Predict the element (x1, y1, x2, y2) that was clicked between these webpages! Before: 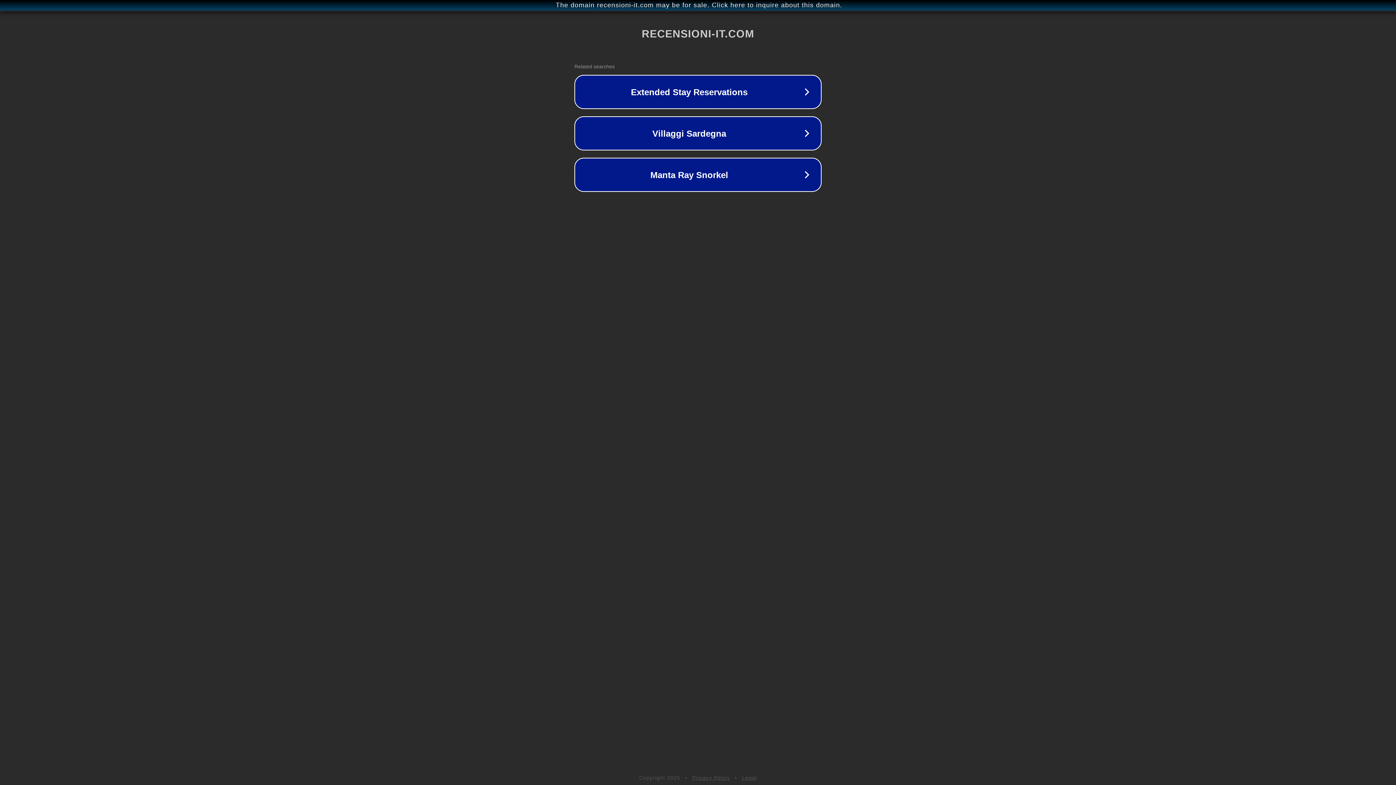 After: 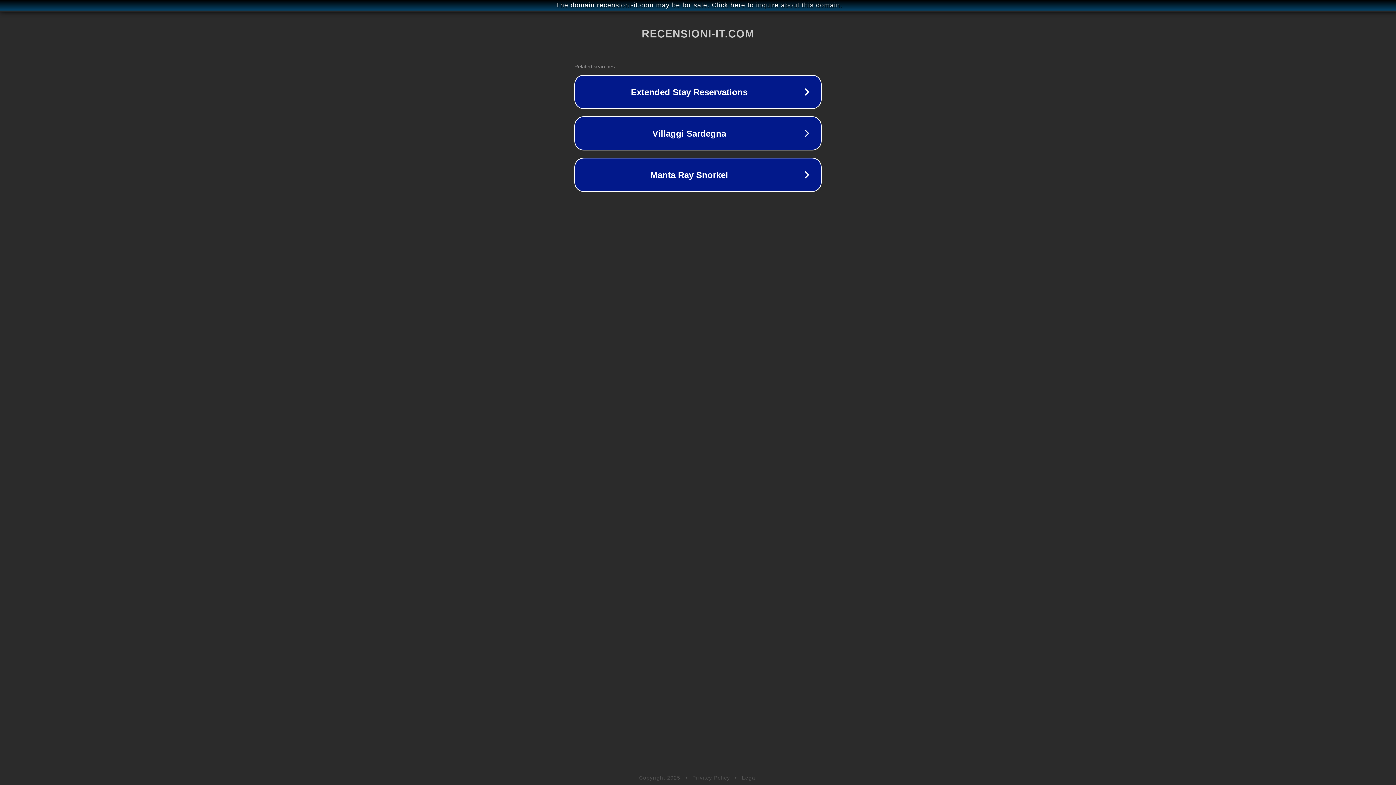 Action: bbox: (692, 775, 730, 781) label: Privacy Policy